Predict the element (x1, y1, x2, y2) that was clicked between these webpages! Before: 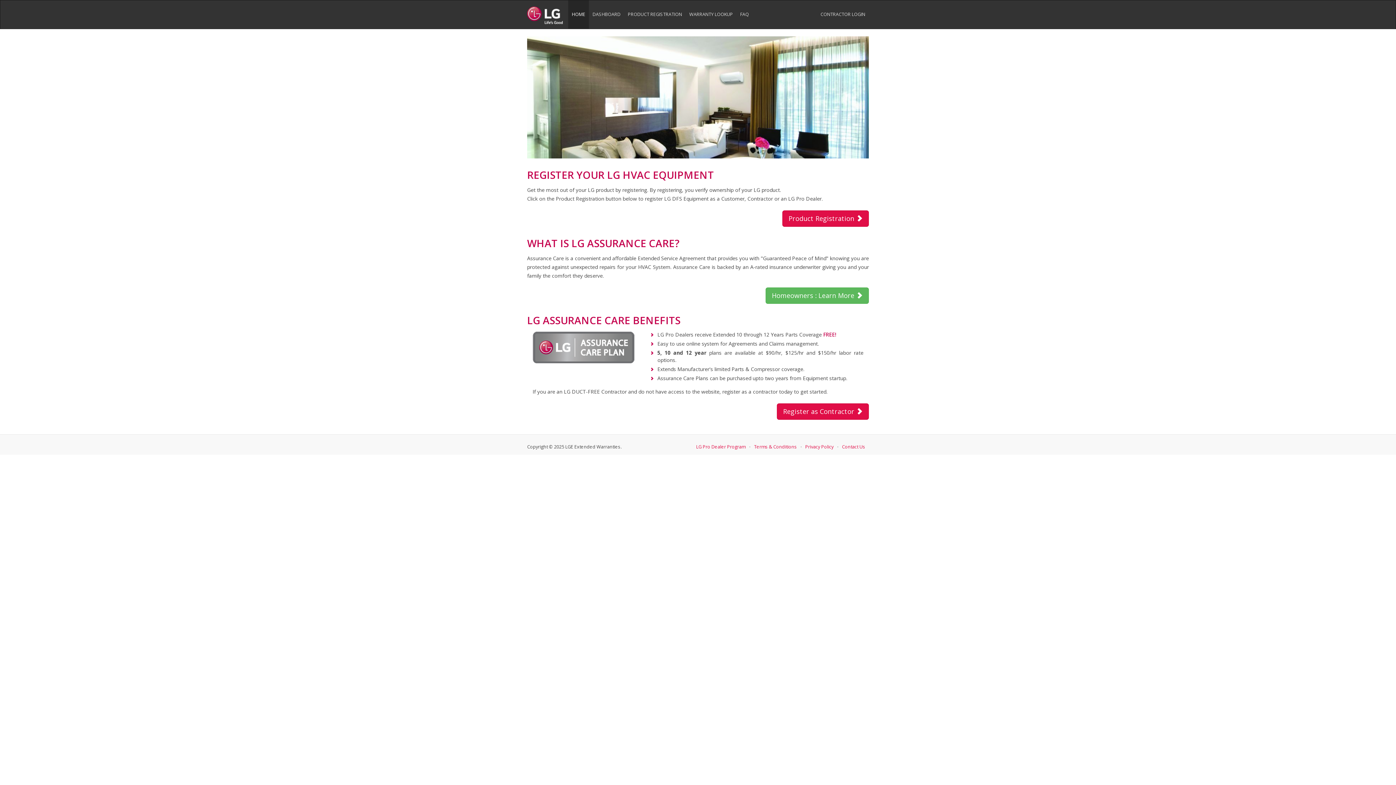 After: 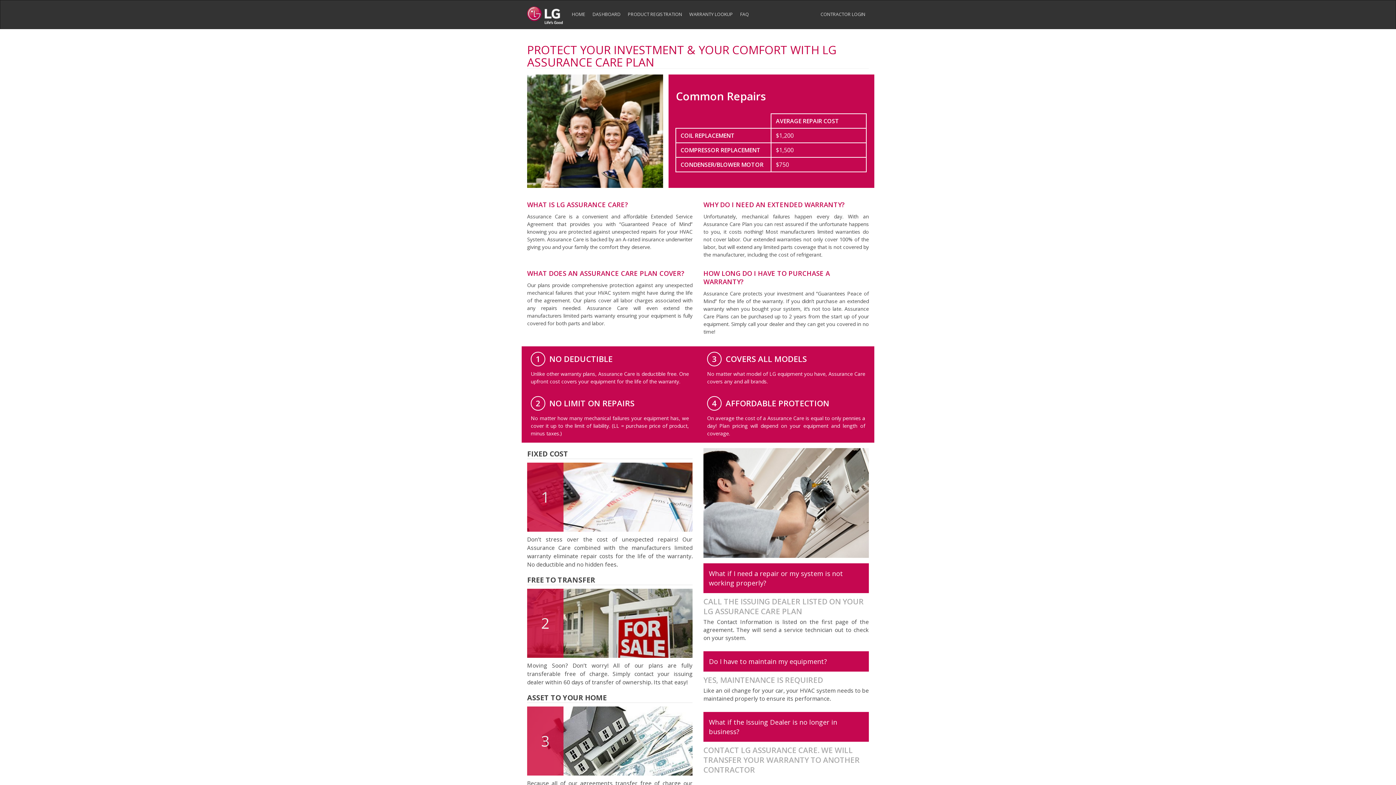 Action: bbox: (765, 287, 869, 303) label: Homeowners : Learn More 